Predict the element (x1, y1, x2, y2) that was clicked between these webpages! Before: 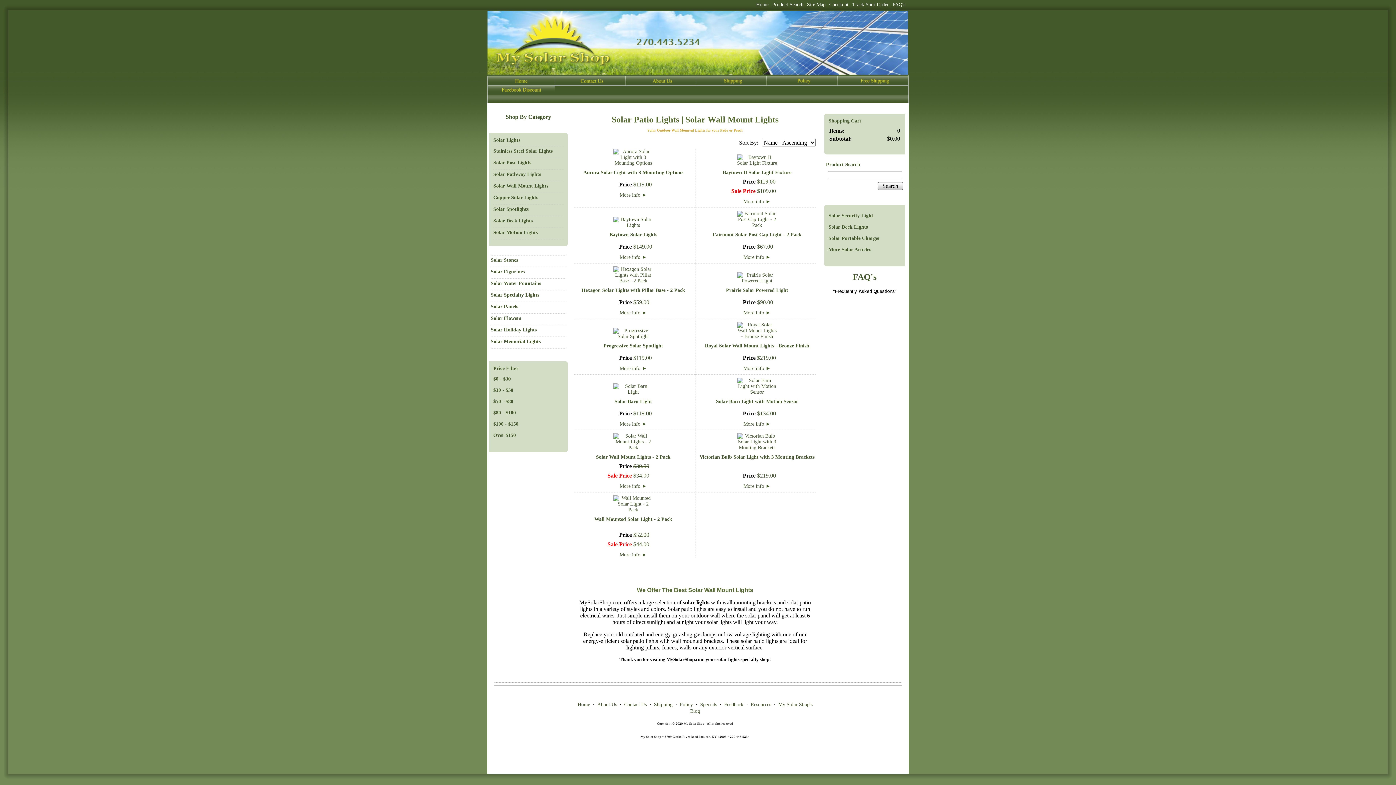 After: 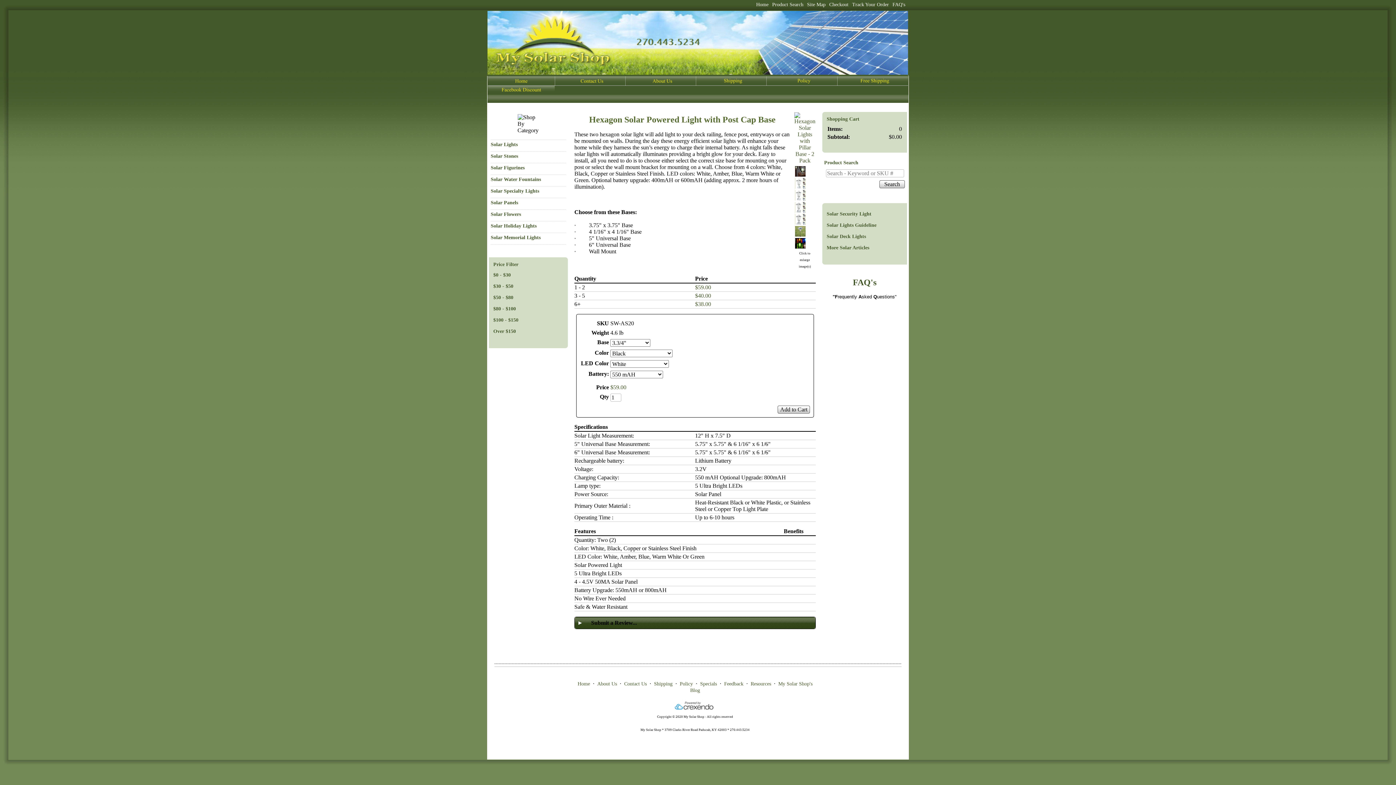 Action: bbox: (574, 266, 692, 284)